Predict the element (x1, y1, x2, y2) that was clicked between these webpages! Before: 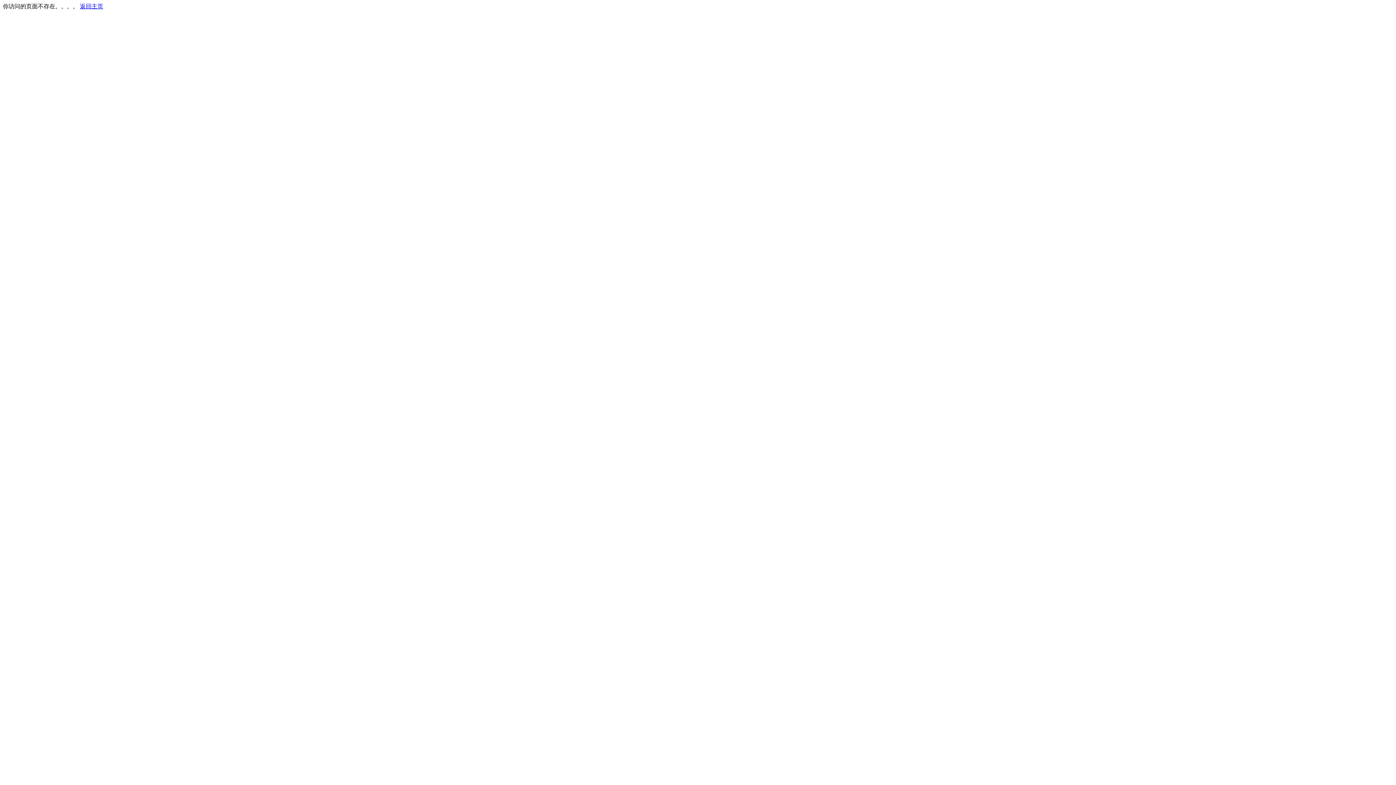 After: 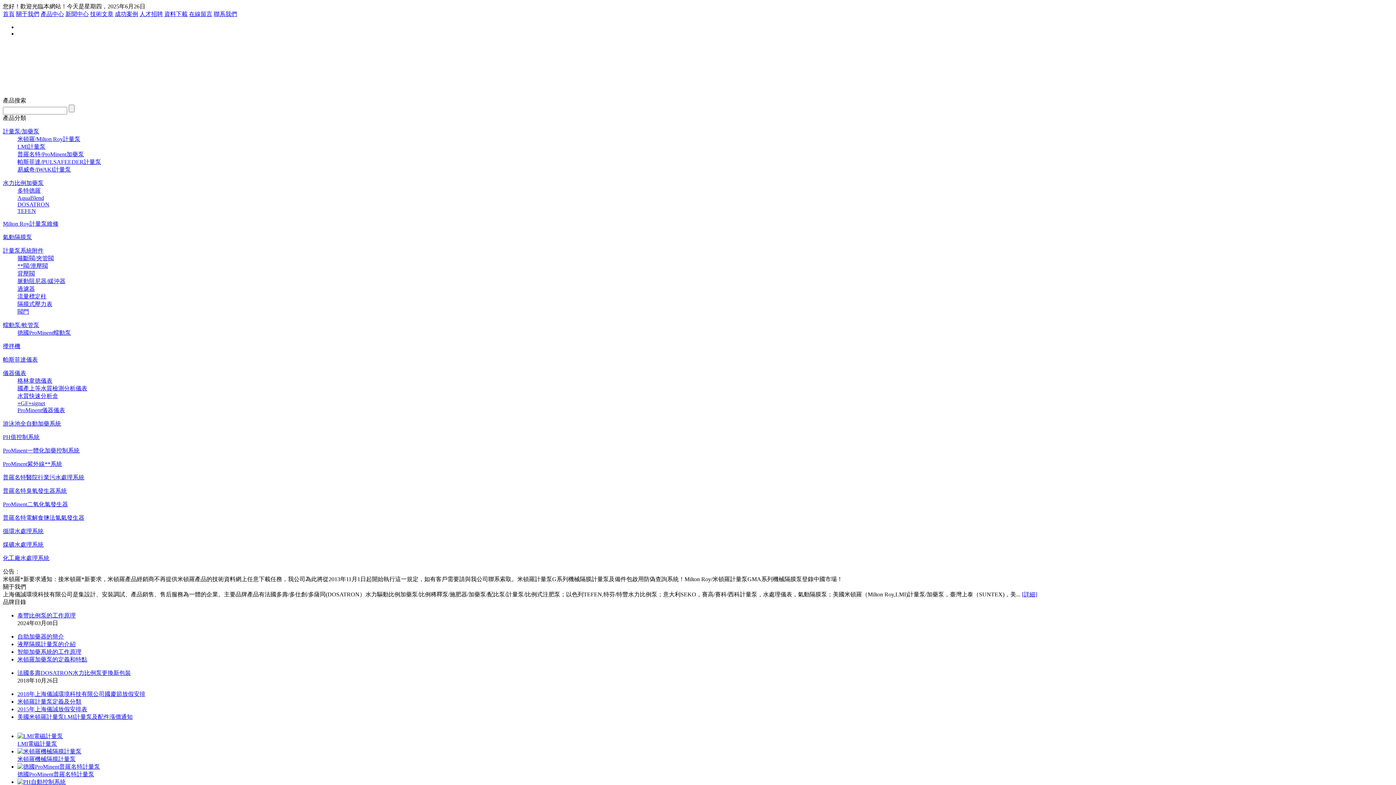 Action: bbox: (80, 3, 103, 9) label: 返回主页